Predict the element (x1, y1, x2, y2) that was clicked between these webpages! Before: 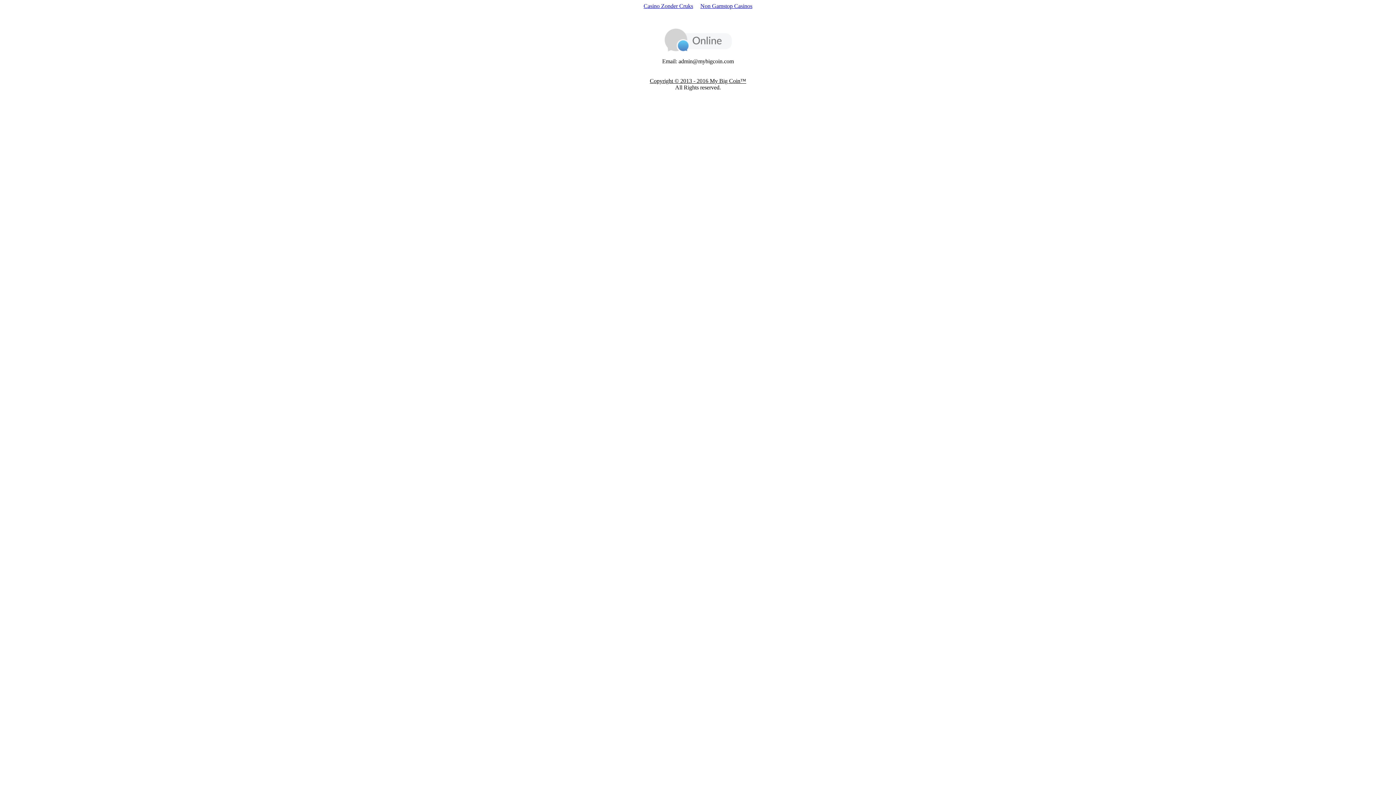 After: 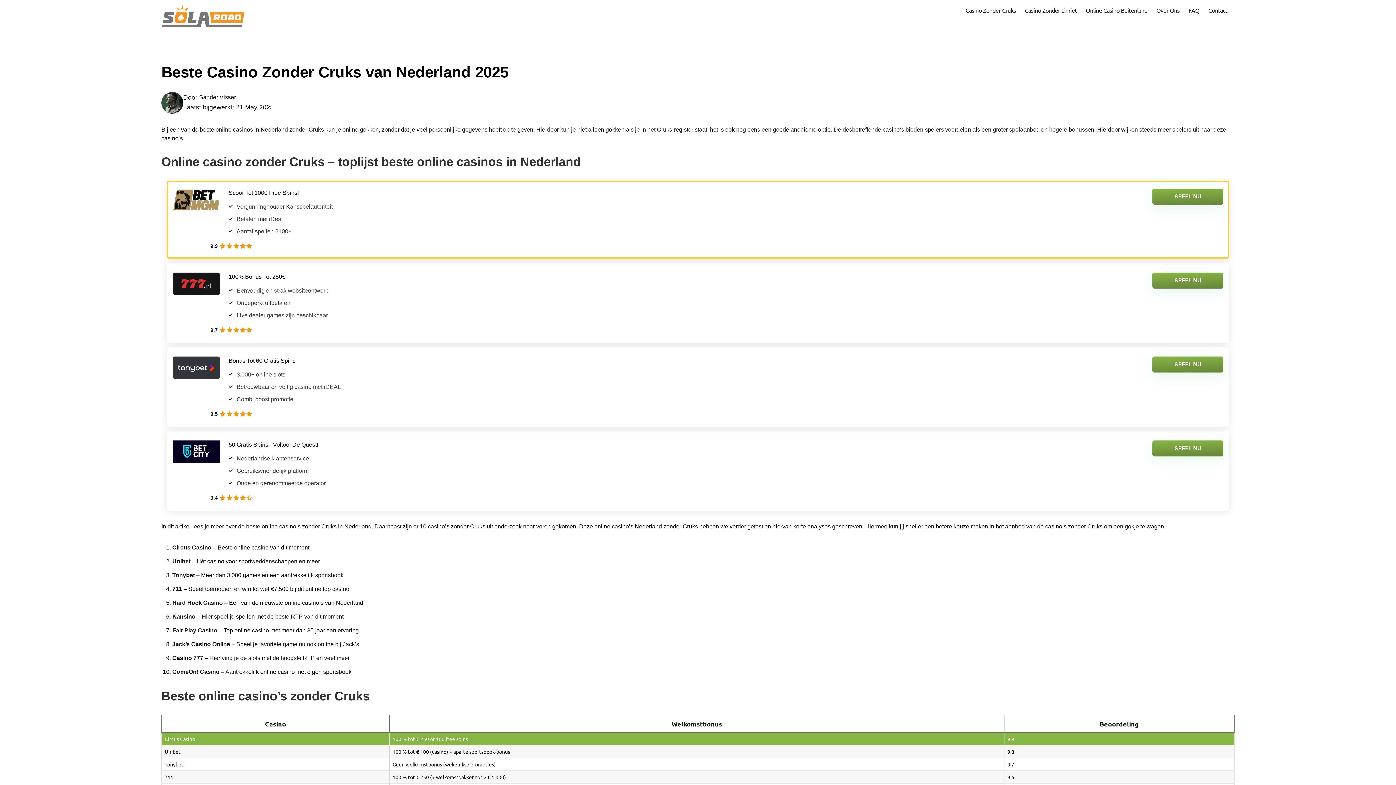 Action: bbox: (640, 1, 696, 10) label: Casino Zonder Cruks